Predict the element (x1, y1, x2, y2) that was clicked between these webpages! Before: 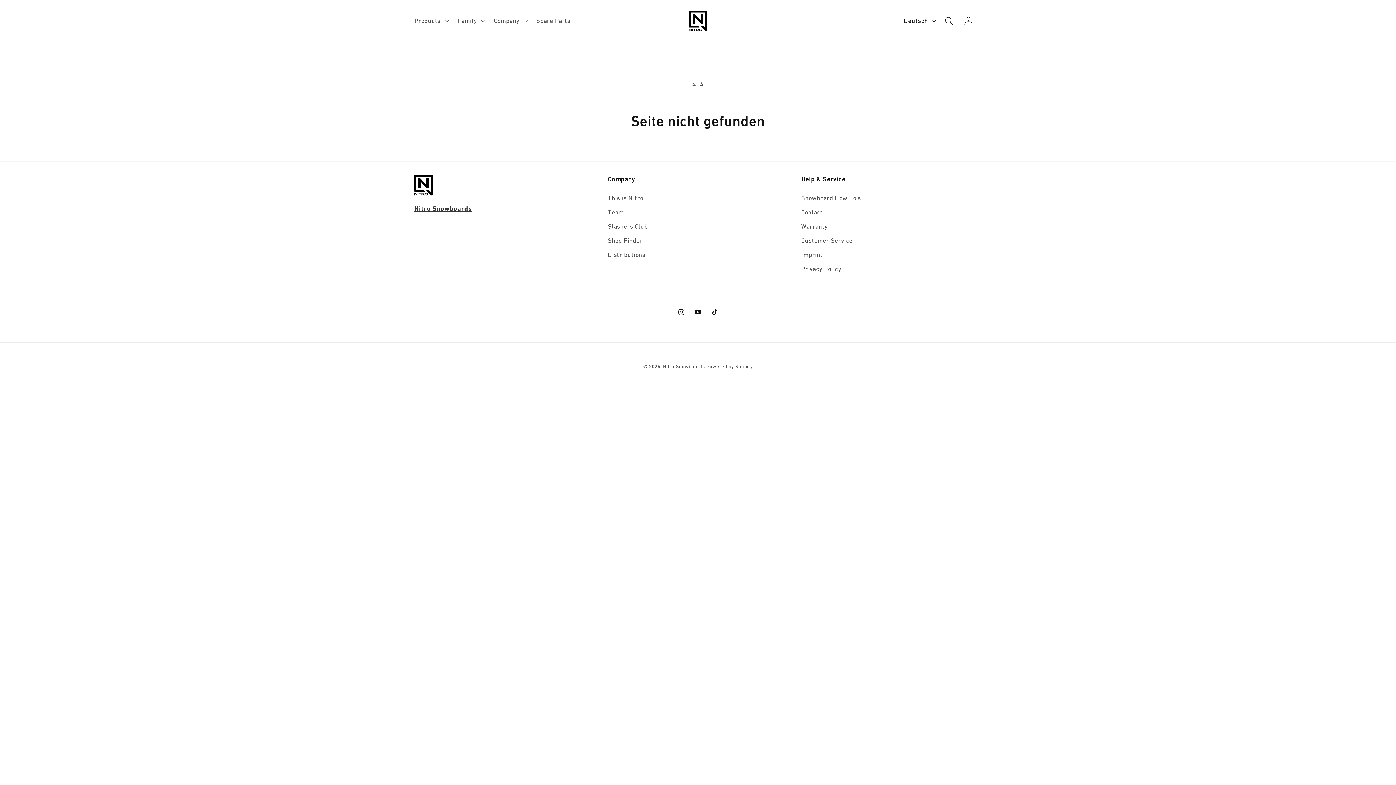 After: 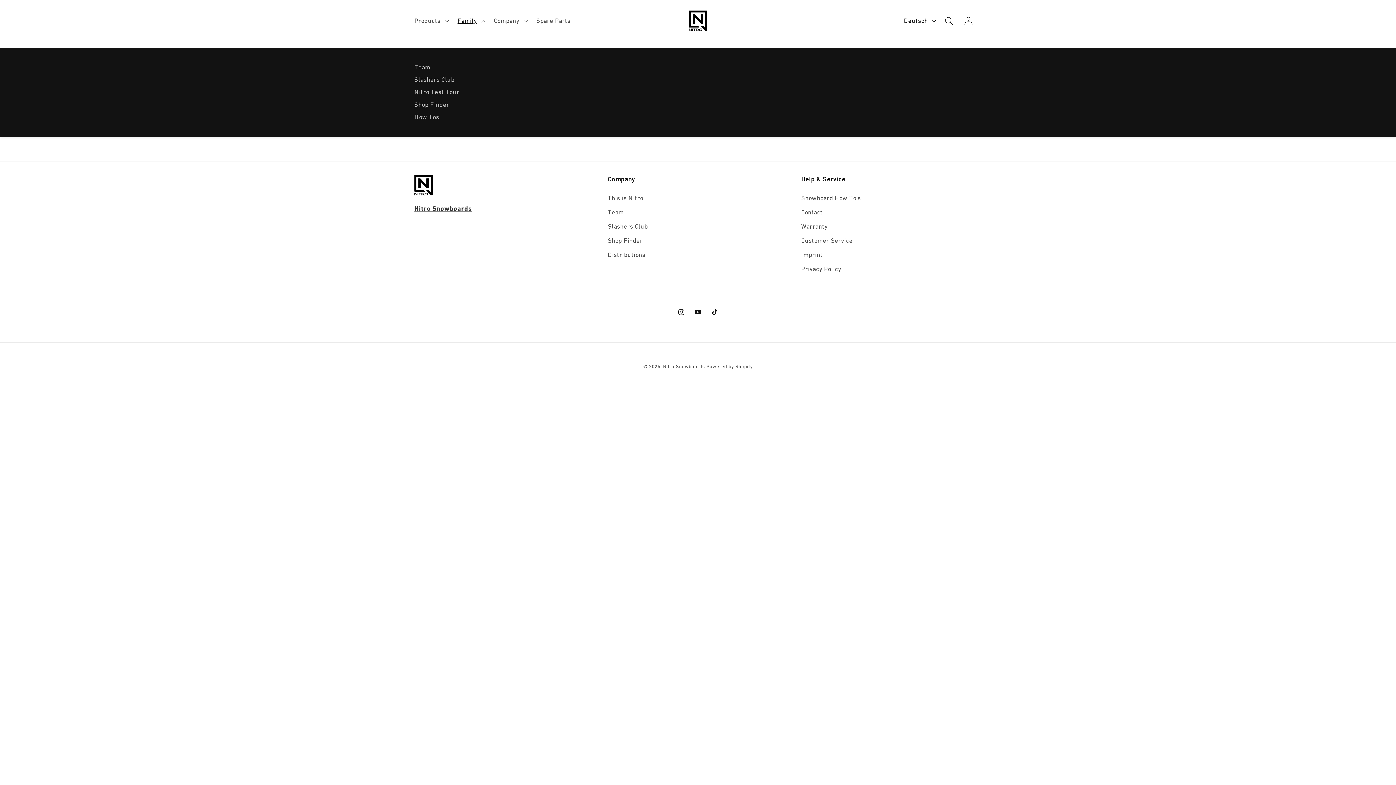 Action: bbox: (452, 12, 488, 29) label: Family